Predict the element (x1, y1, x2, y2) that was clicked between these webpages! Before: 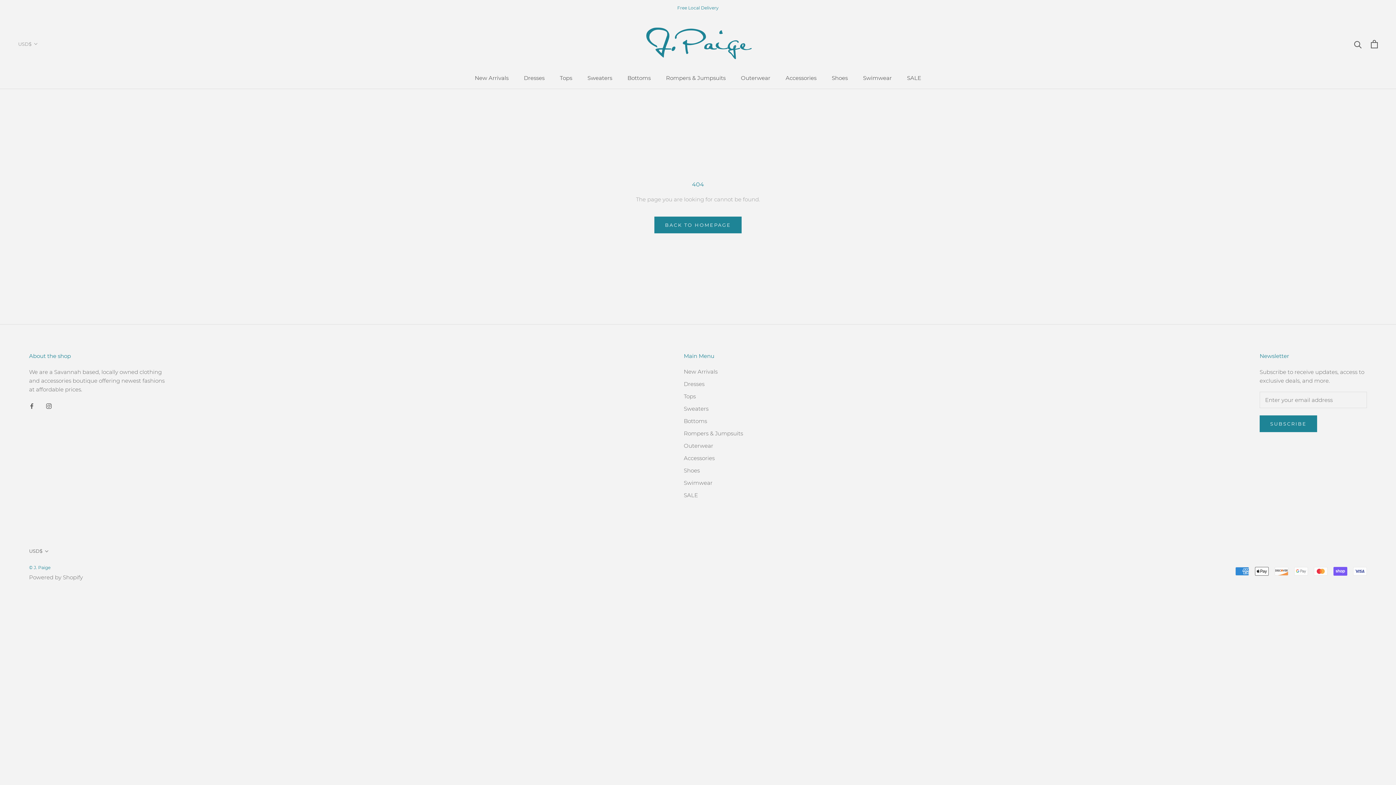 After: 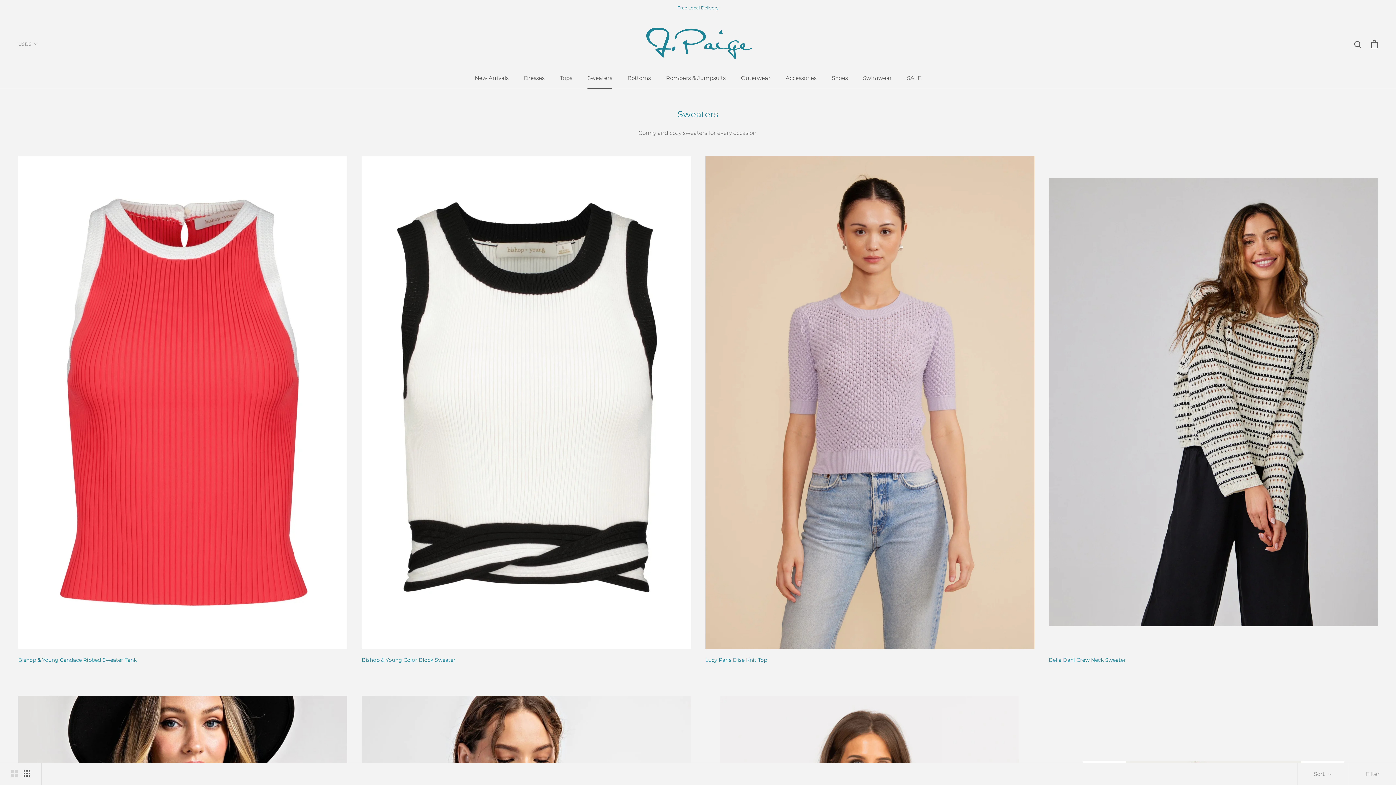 Action: label: Sweaters bbox: (684, 405, 743, 413)